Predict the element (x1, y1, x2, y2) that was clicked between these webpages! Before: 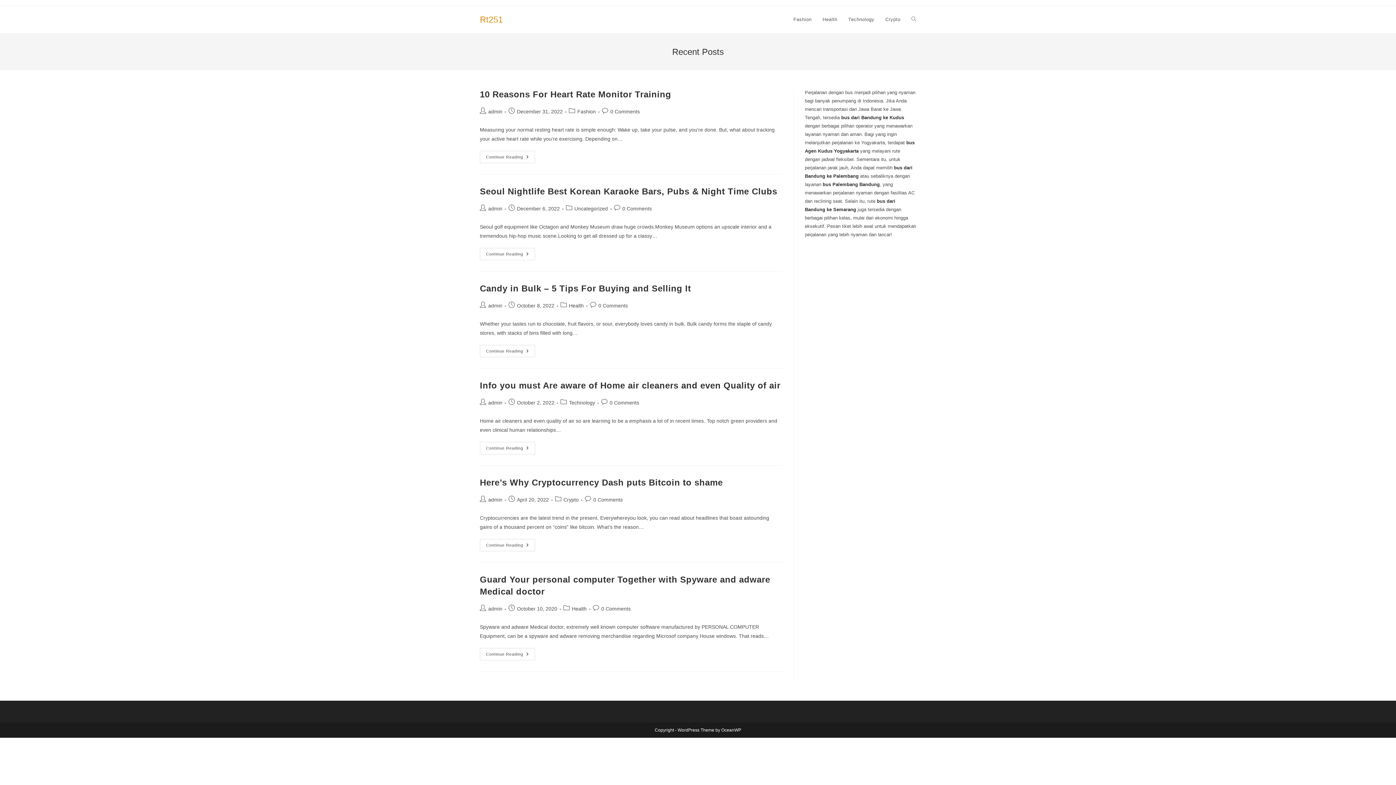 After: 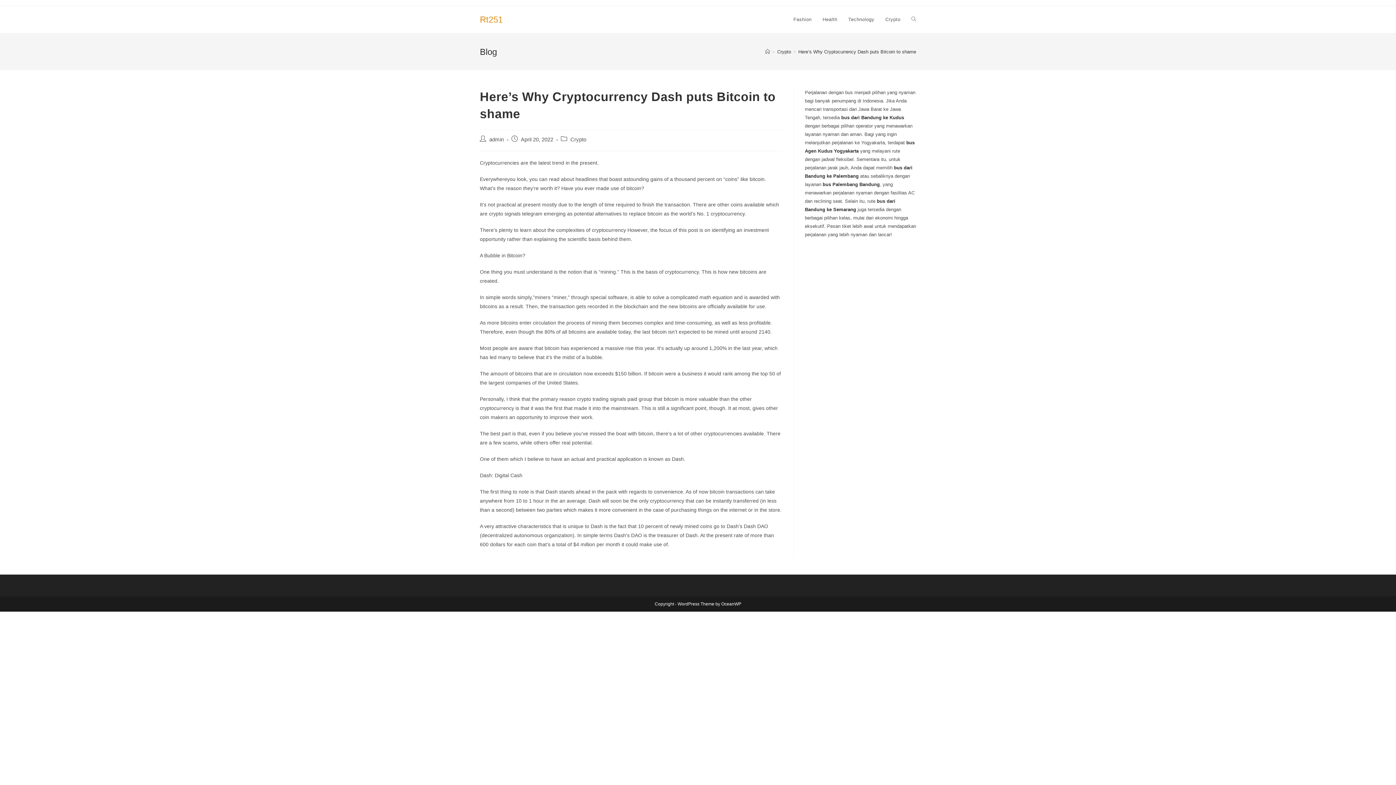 Action: bbox: (593, 497, 622, 502) label: 0 Comments